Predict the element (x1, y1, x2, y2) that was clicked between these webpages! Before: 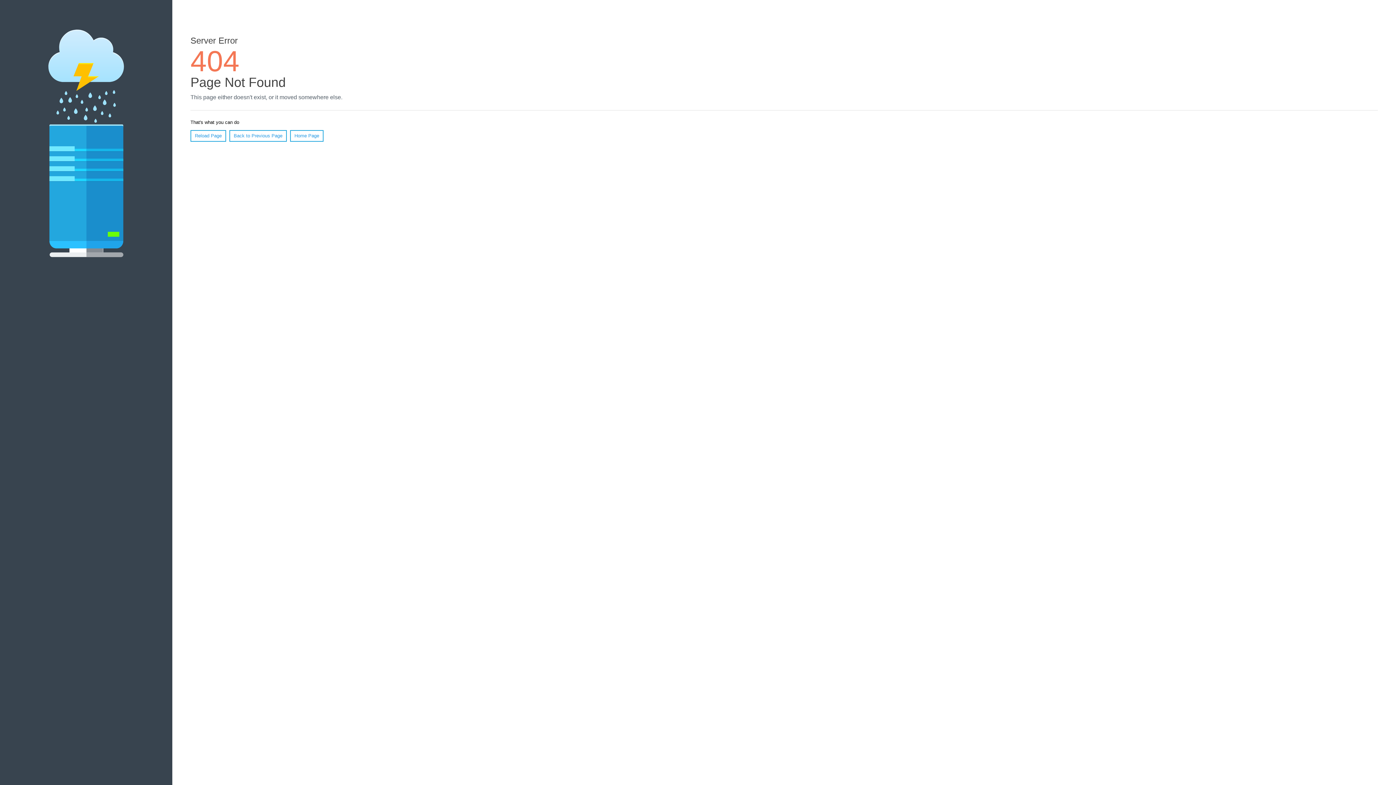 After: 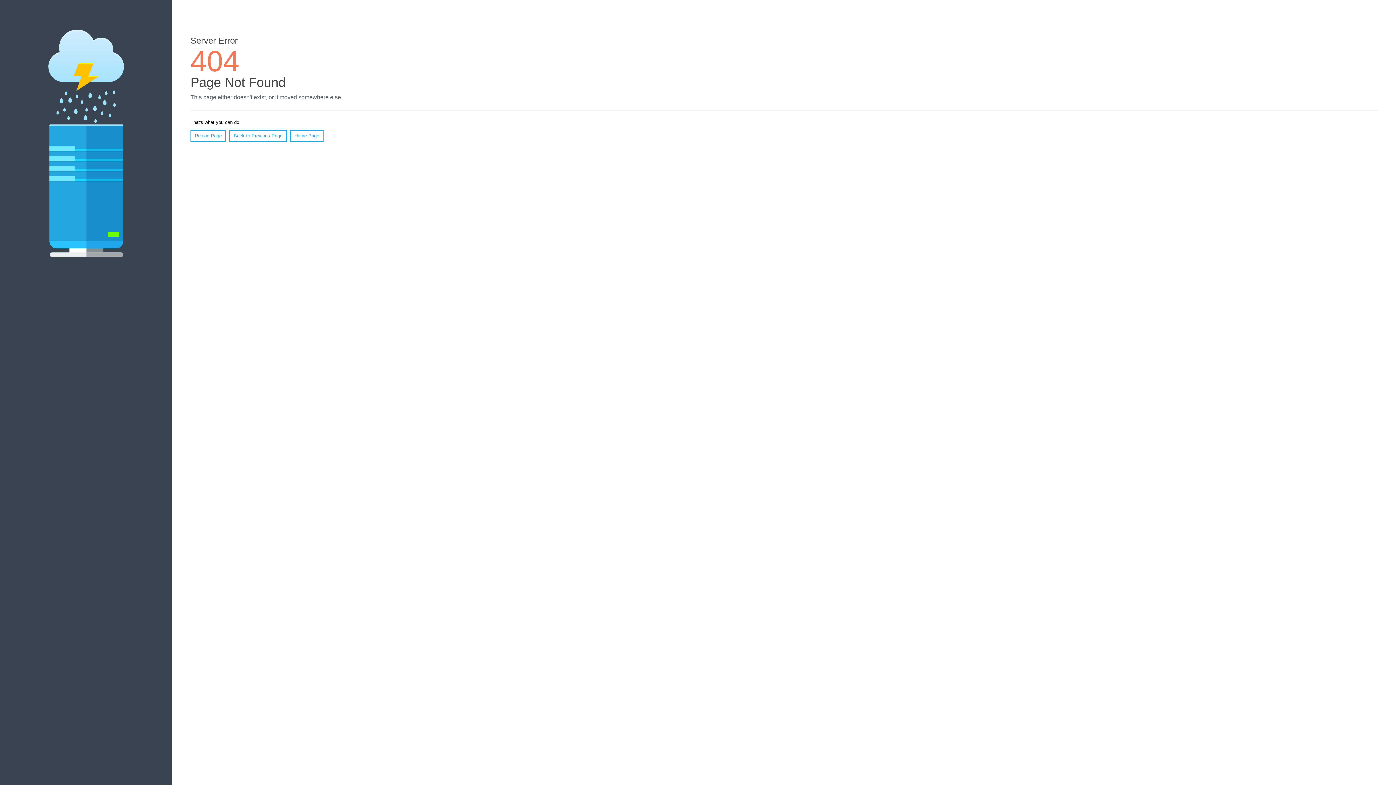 Action: label: Reload Page bbox: (190, 130, 226, 141)